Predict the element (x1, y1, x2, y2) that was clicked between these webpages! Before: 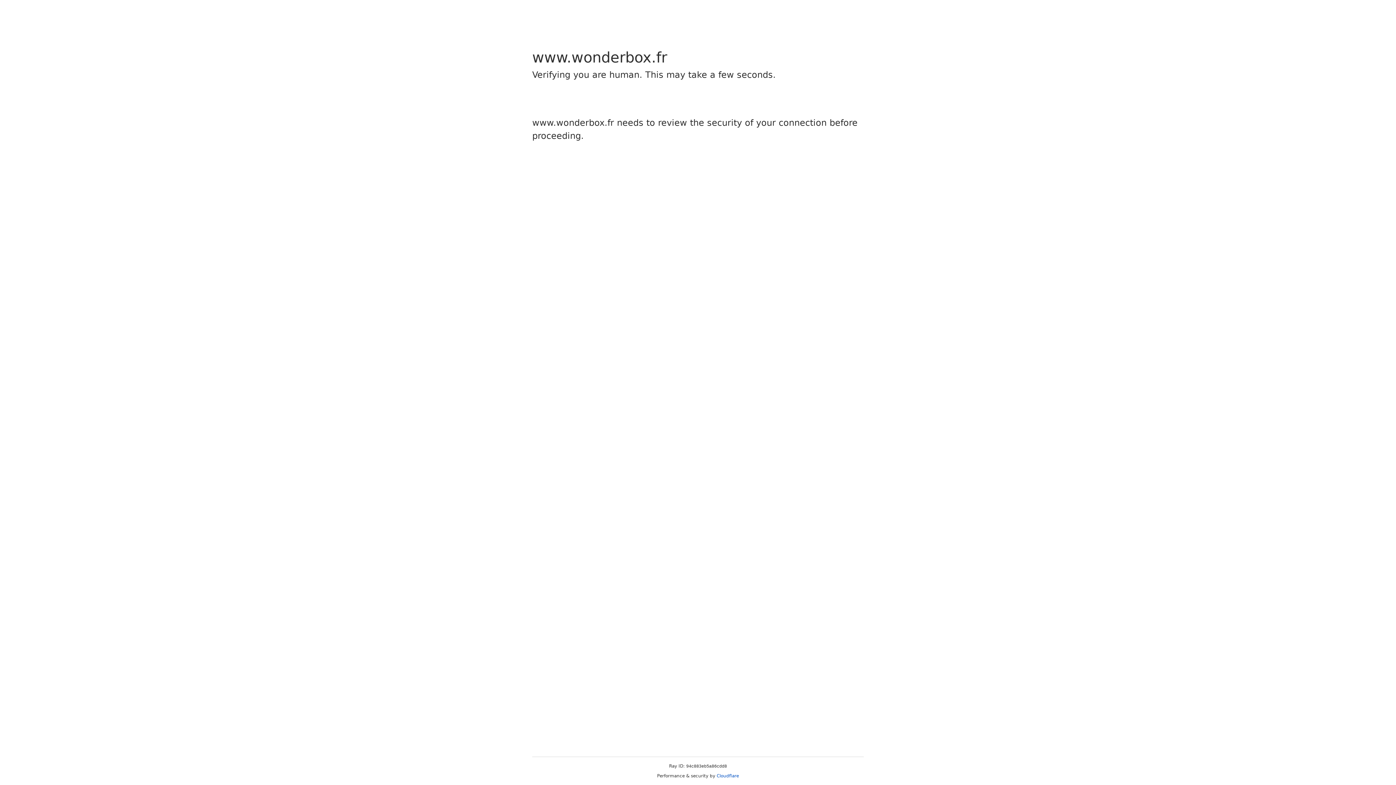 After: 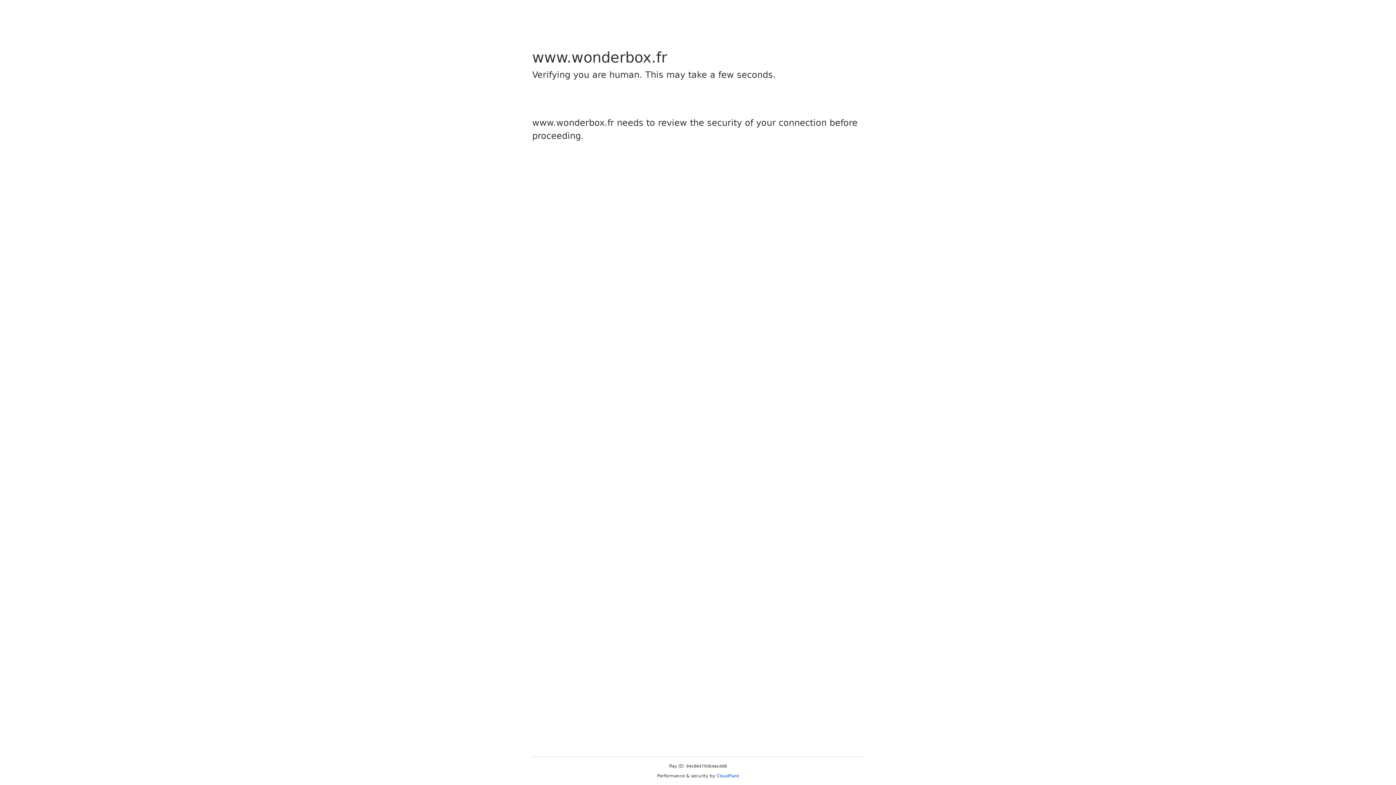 Action: label: Cloudflare bbox: (716, 773, 739, 778)